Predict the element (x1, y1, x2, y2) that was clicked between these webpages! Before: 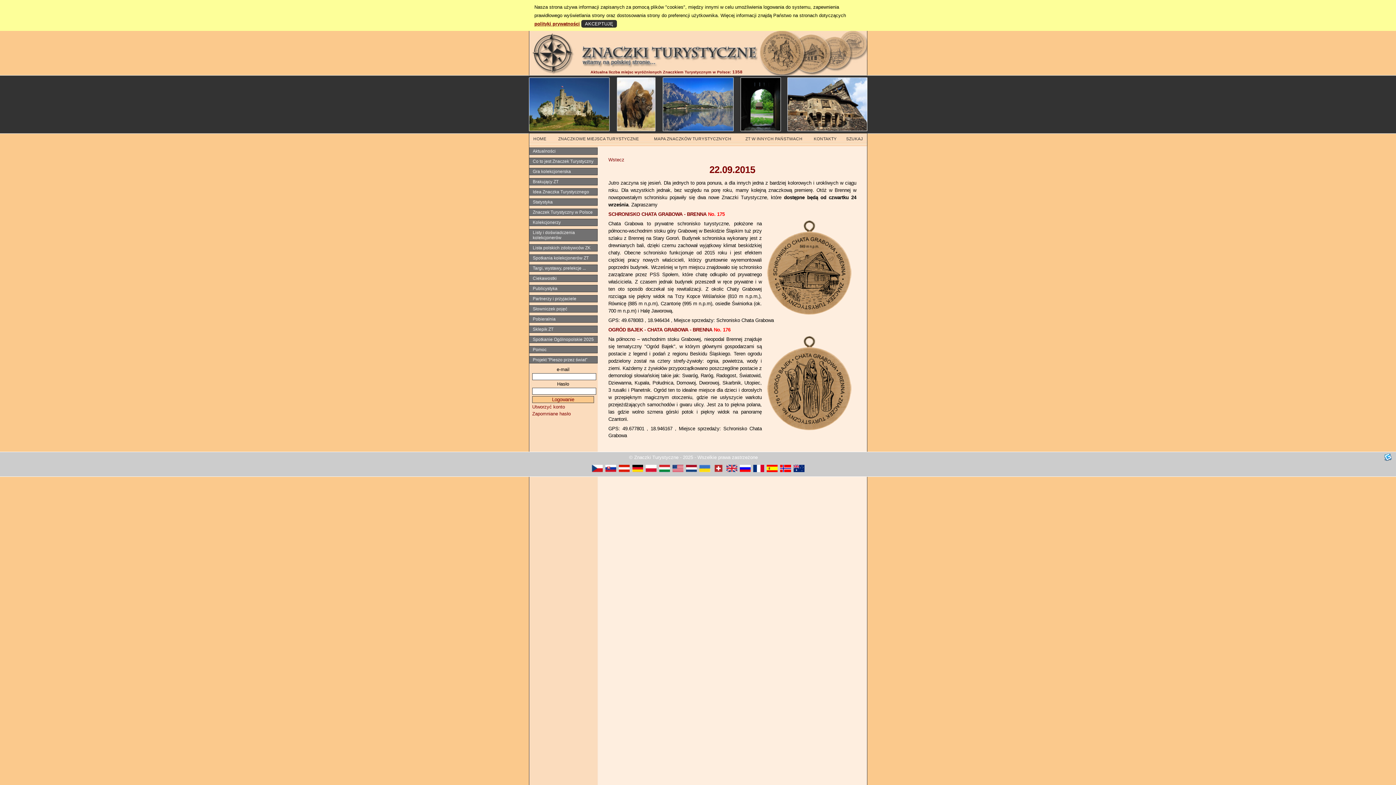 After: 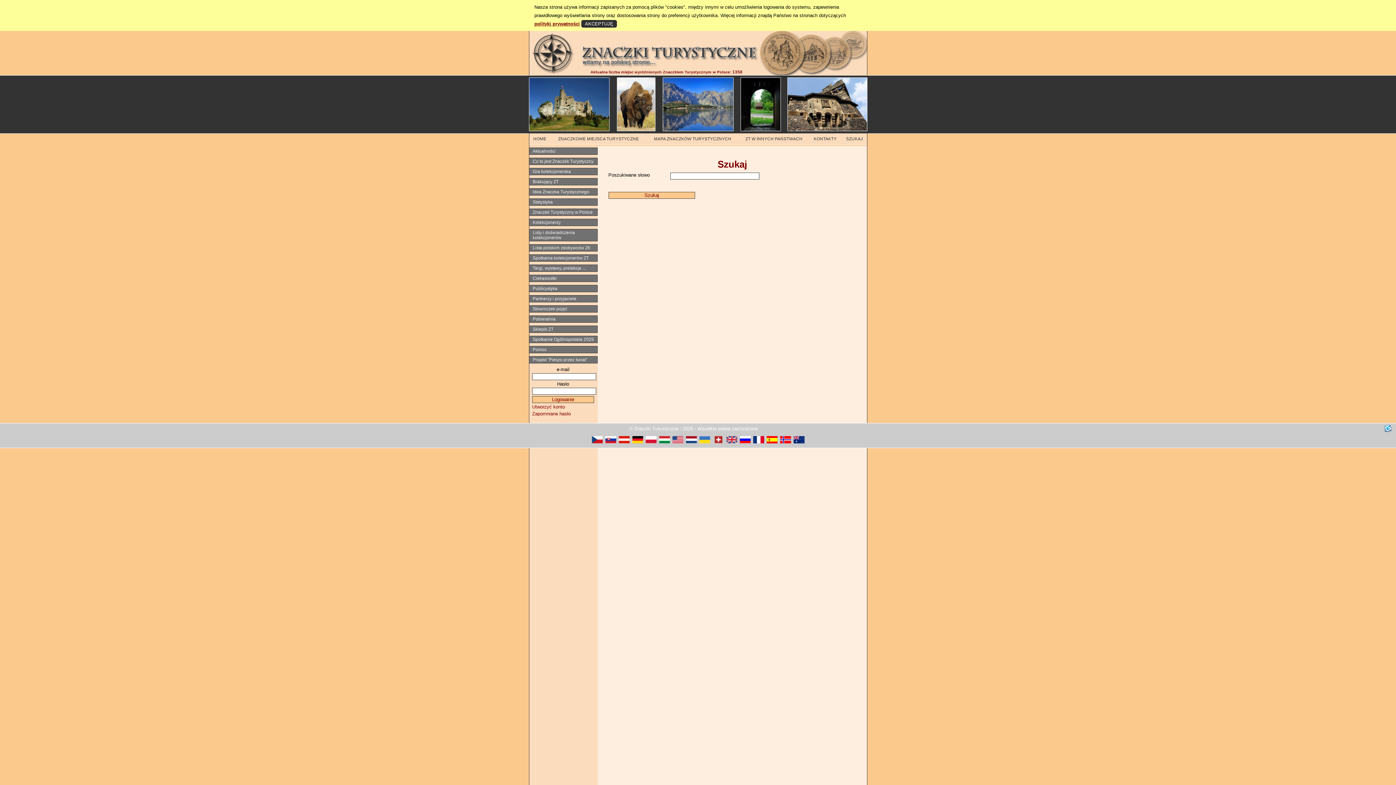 Action: bbox: (841, 102, 867, 113) label: SZUKAJ